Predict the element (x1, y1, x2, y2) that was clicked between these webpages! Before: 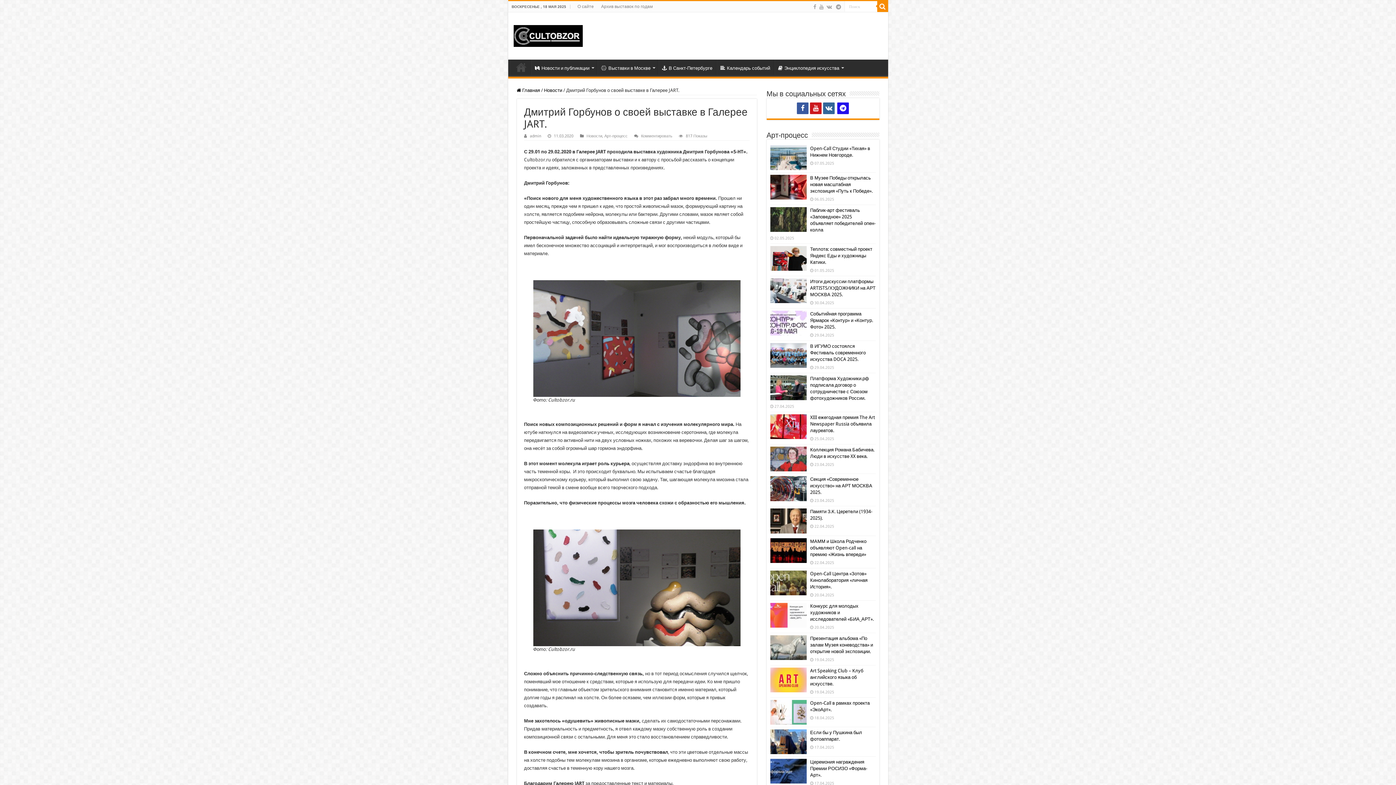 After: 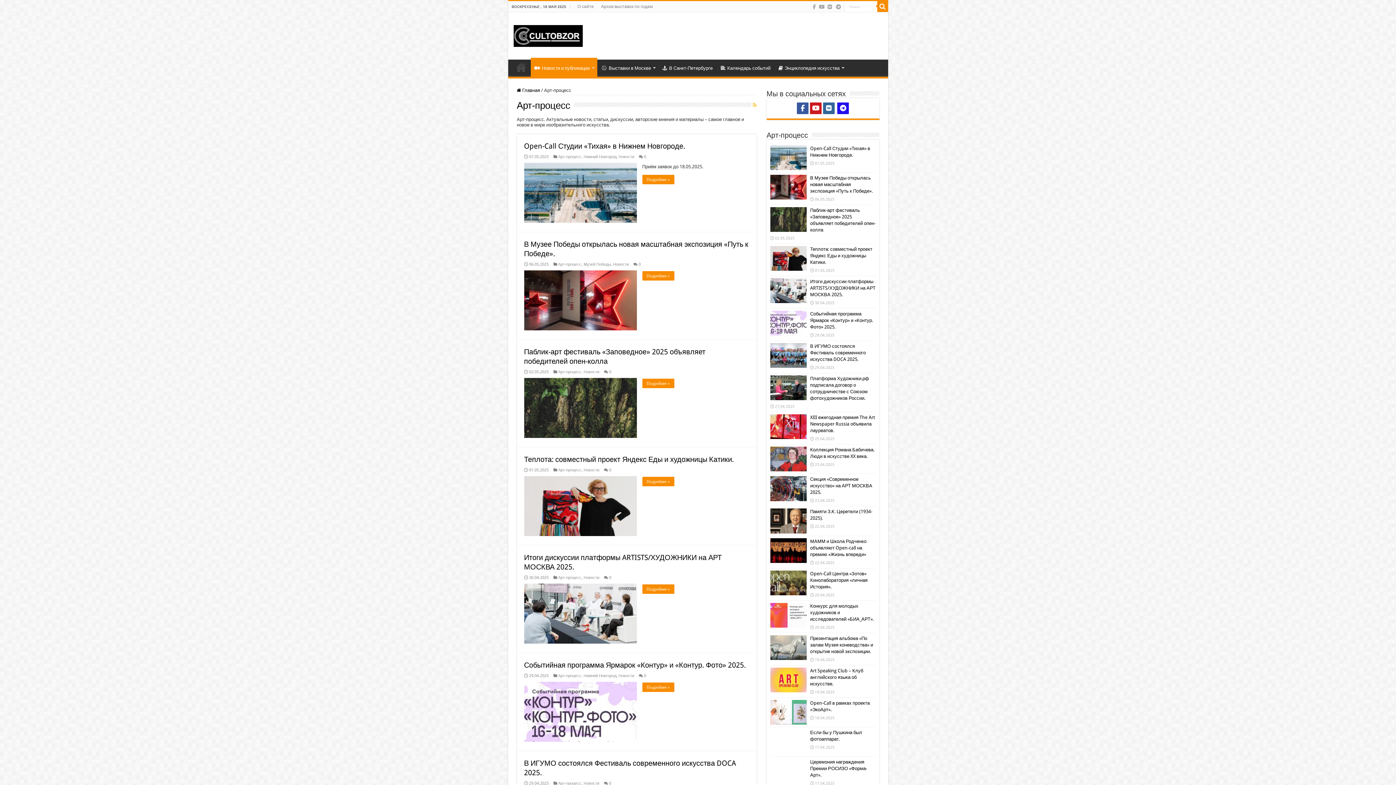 Action: label: Арт-процесс bbox: (604, 133, 627, 138)